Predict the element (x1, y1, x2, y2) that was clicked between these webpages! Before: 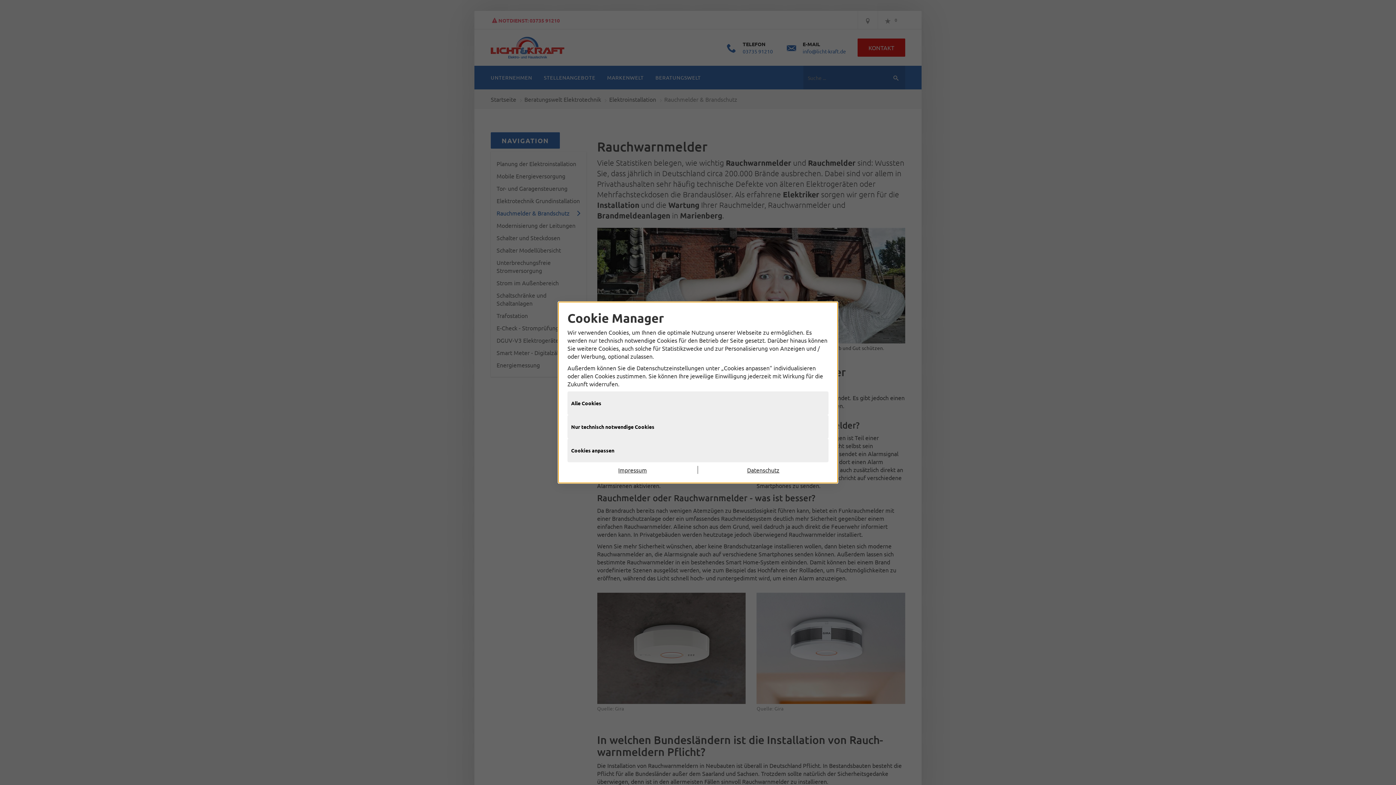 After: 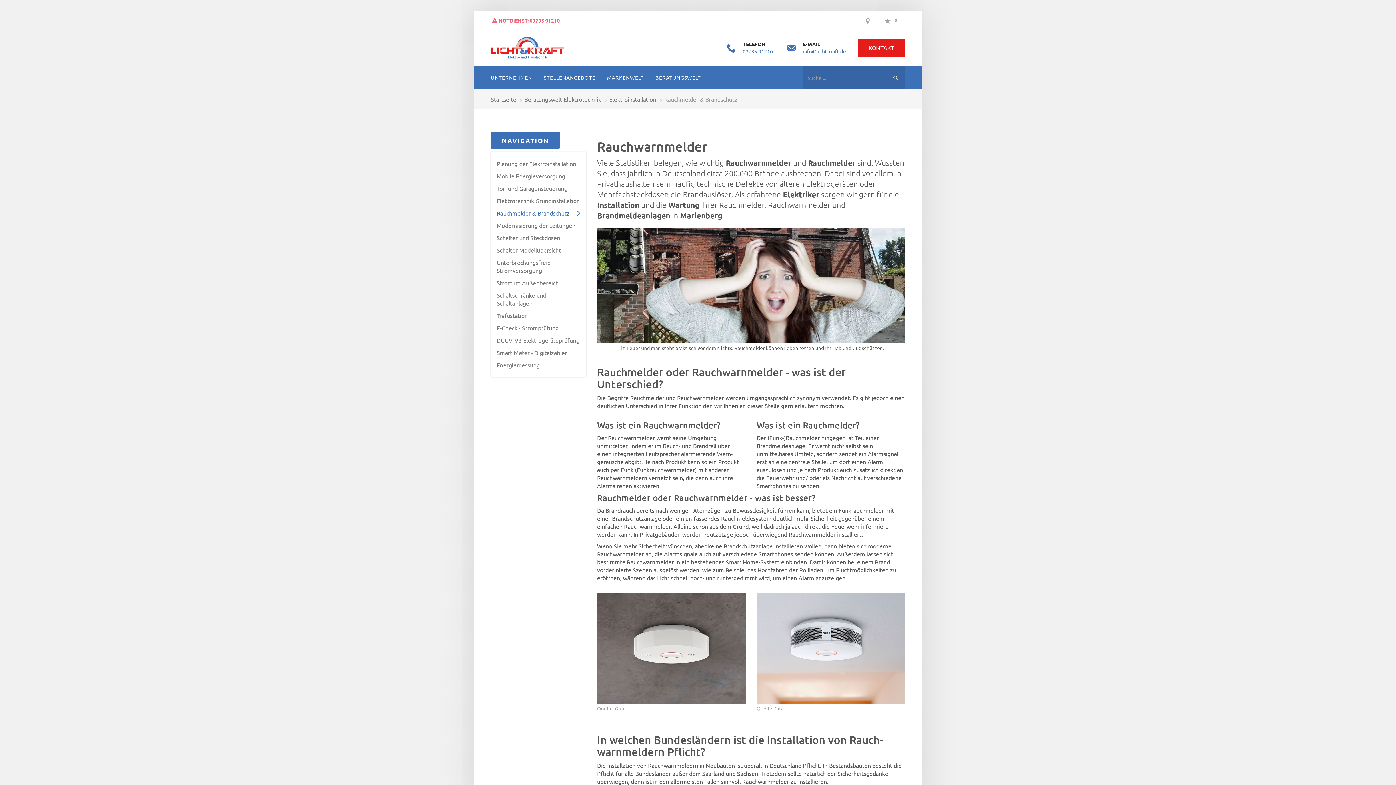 Action: label: Nur technisch notwendige Cookies bbox: (567, 415, 828, 439)